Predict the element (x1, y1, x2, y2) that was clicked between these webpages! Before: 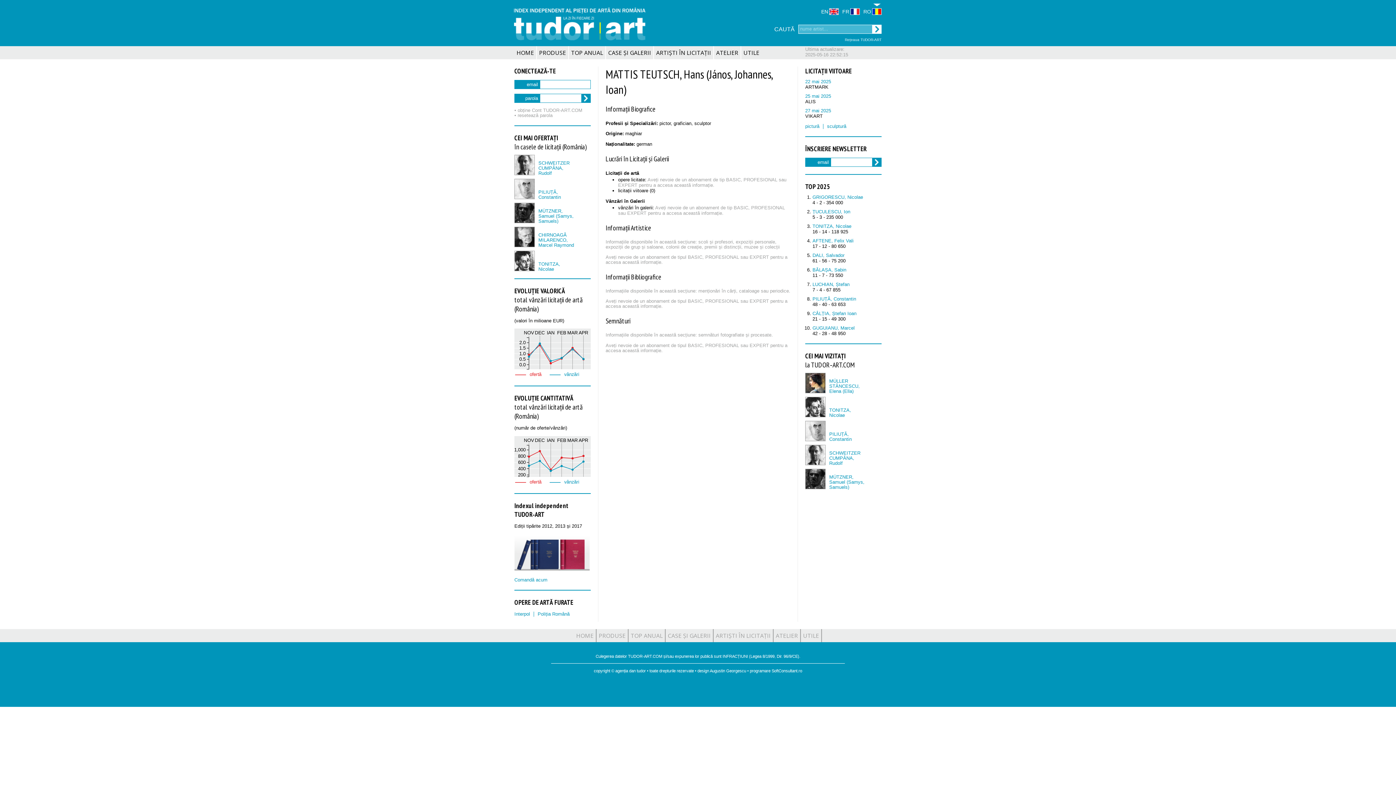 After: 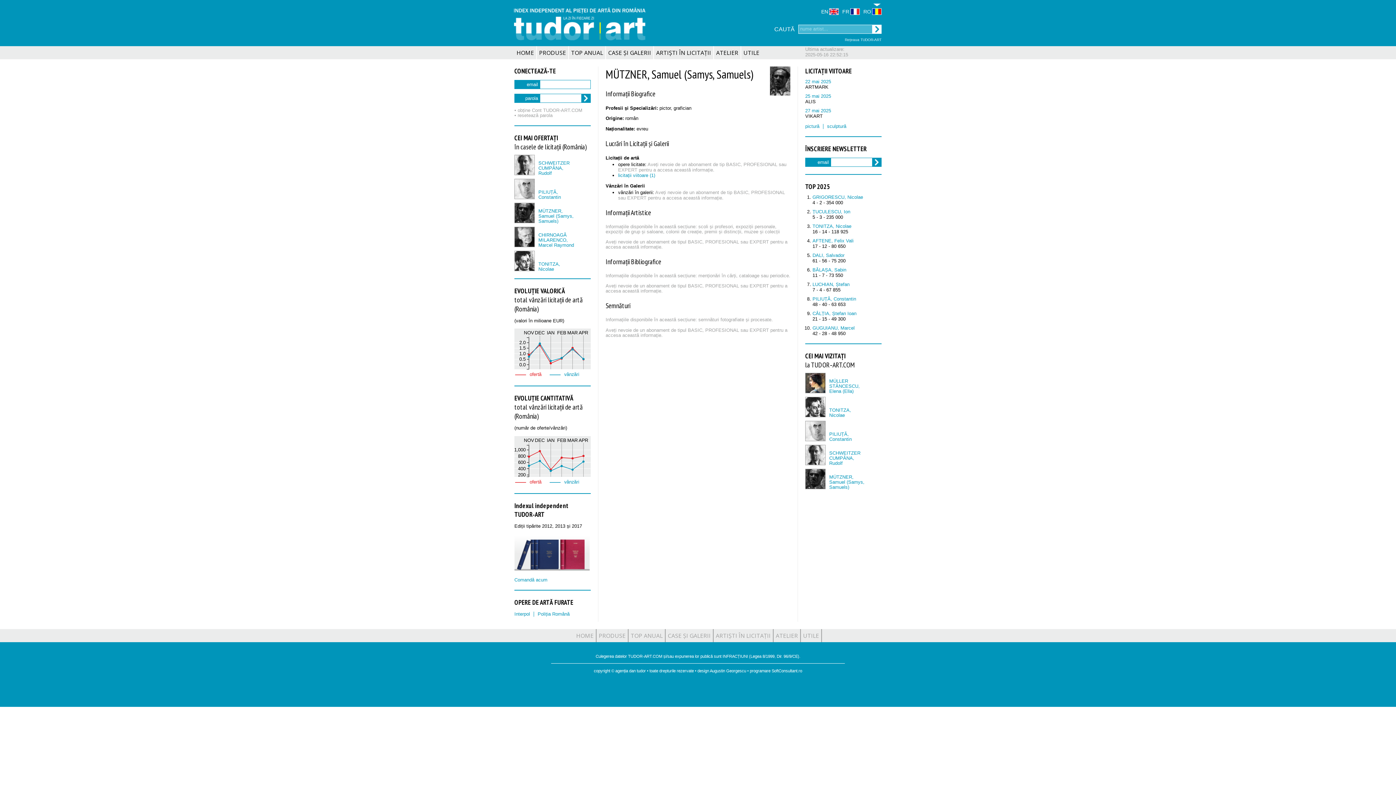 Action: bbox: (538, 208, 573, 223) label: MÜTZNER,
Samuel (Samys, Samuels)